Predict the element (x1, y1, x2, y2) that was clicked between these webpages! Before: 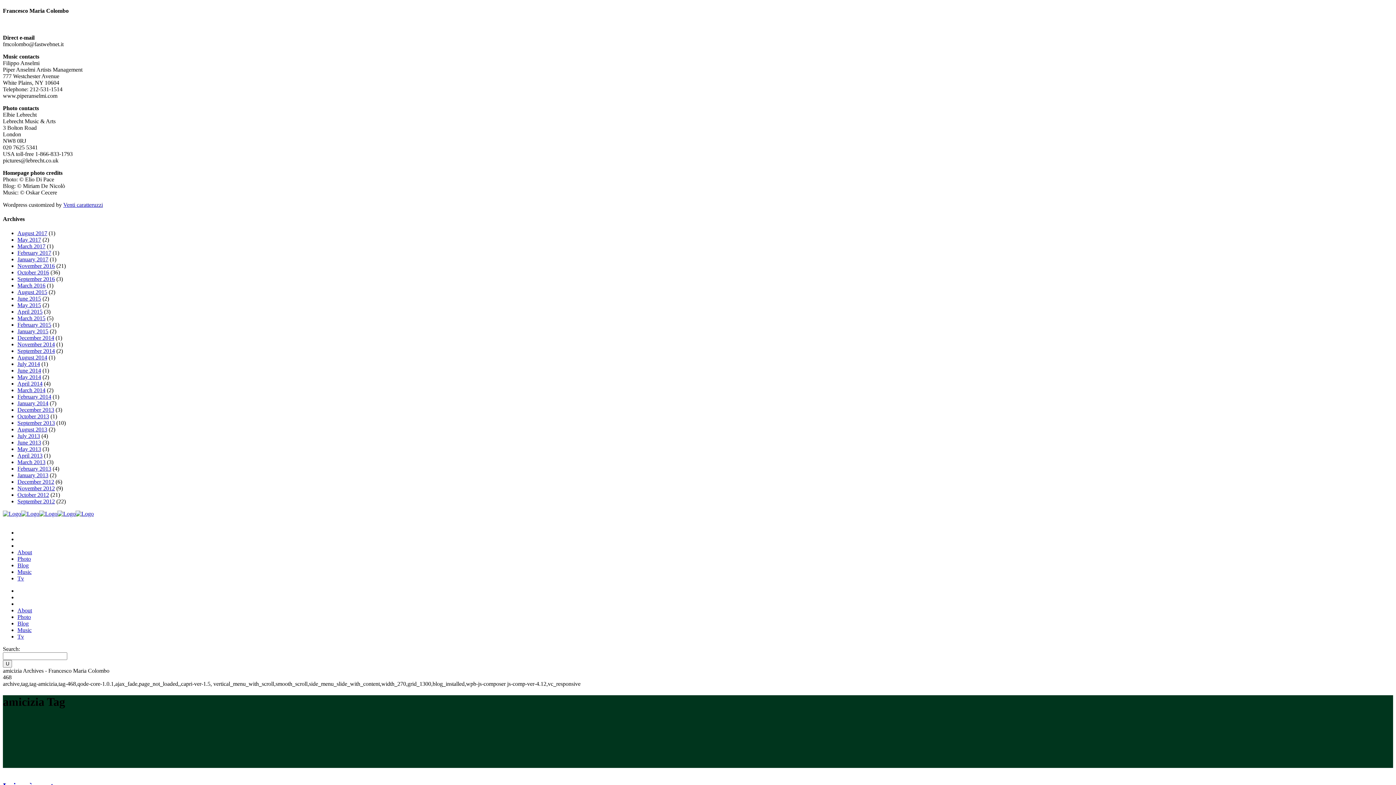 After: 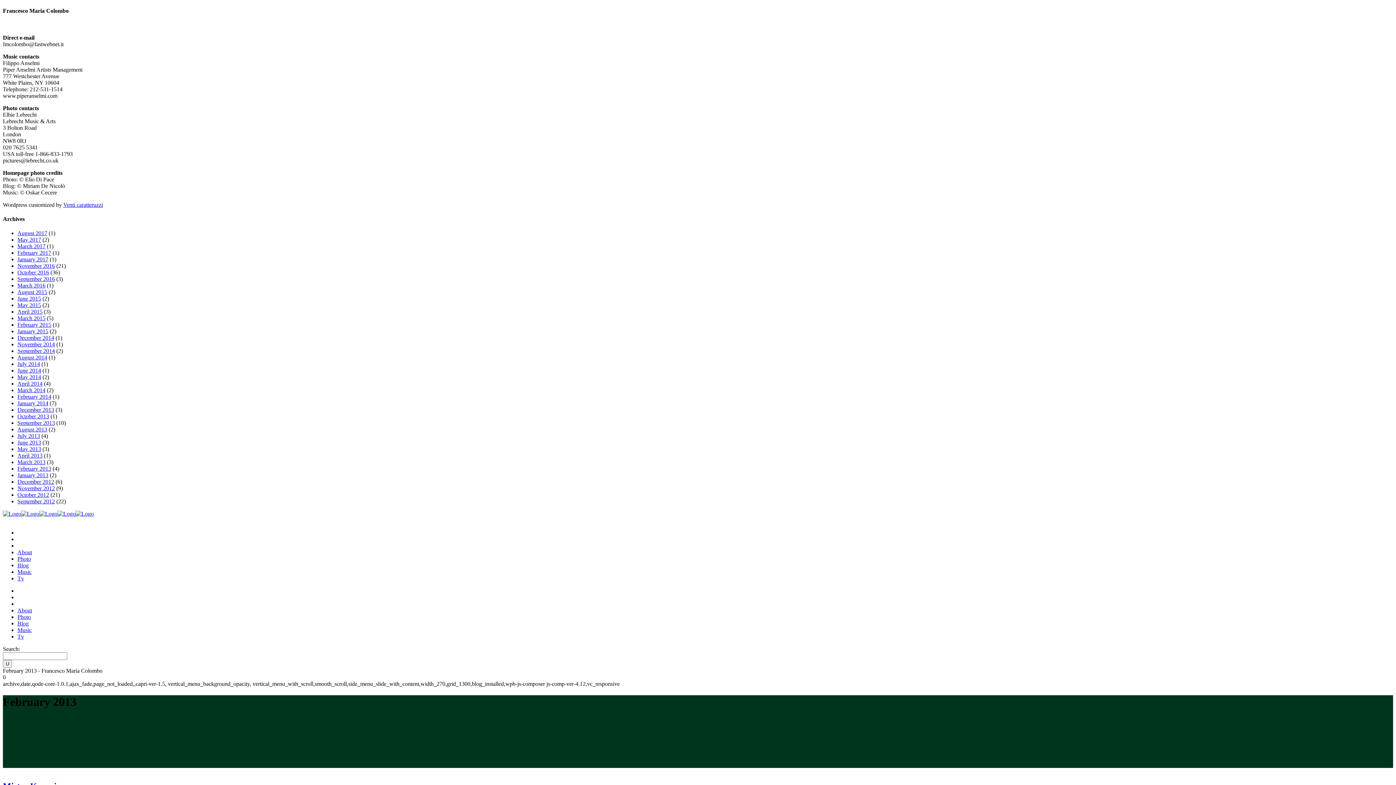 Action: label: February 2013 bbox: (17, 465, 51, 472)